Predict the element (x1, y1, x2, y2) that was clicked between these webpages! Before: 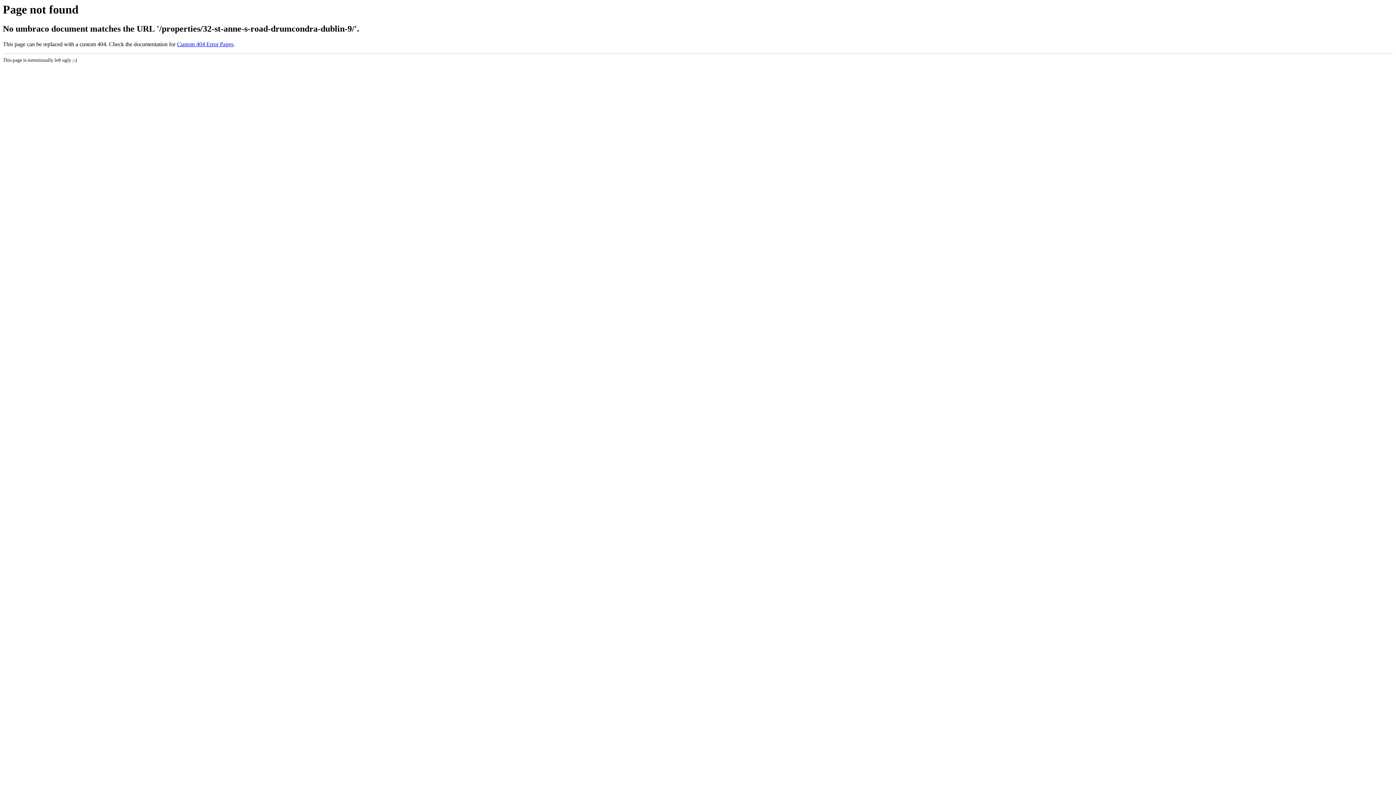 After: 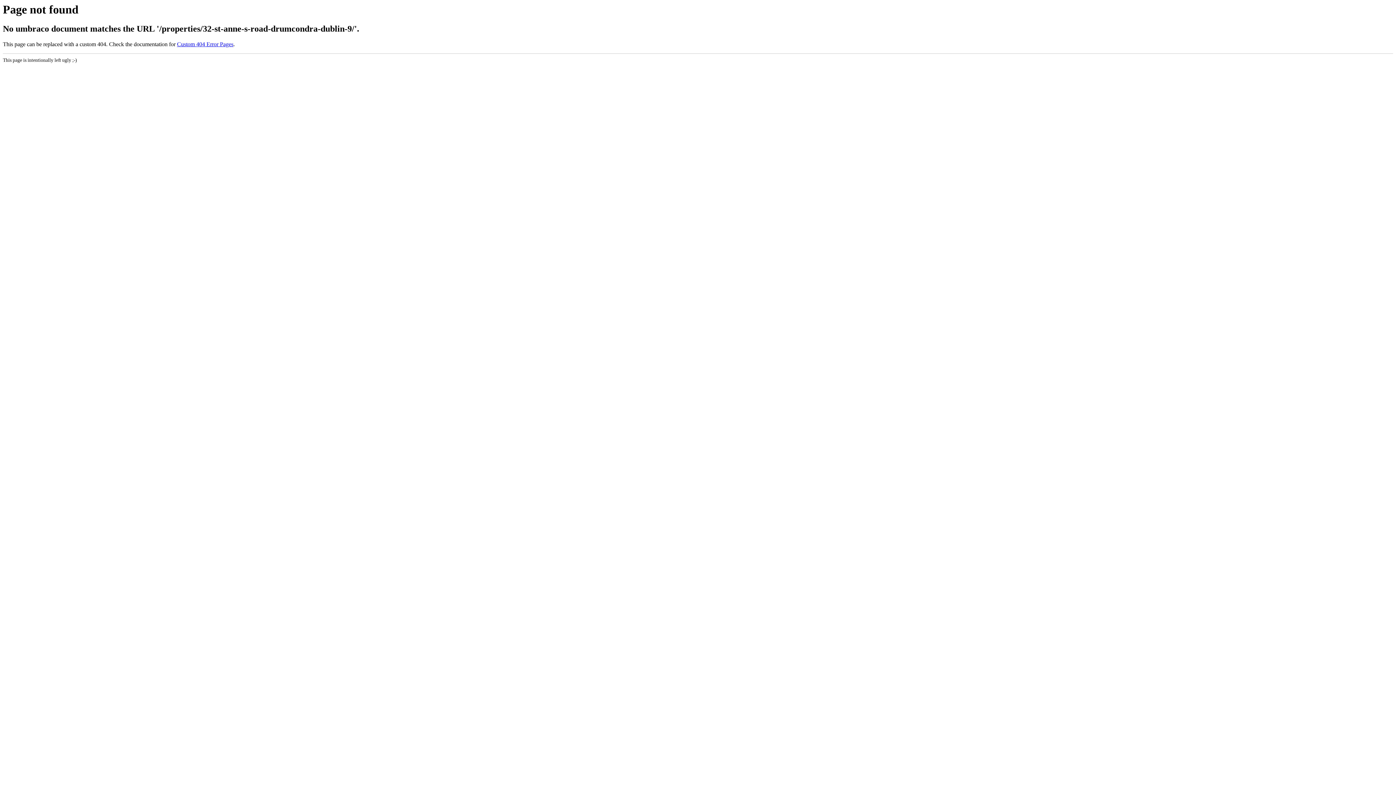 Action: label: Custom 404 Error Pages bbox: (177, 41, 233, 47)